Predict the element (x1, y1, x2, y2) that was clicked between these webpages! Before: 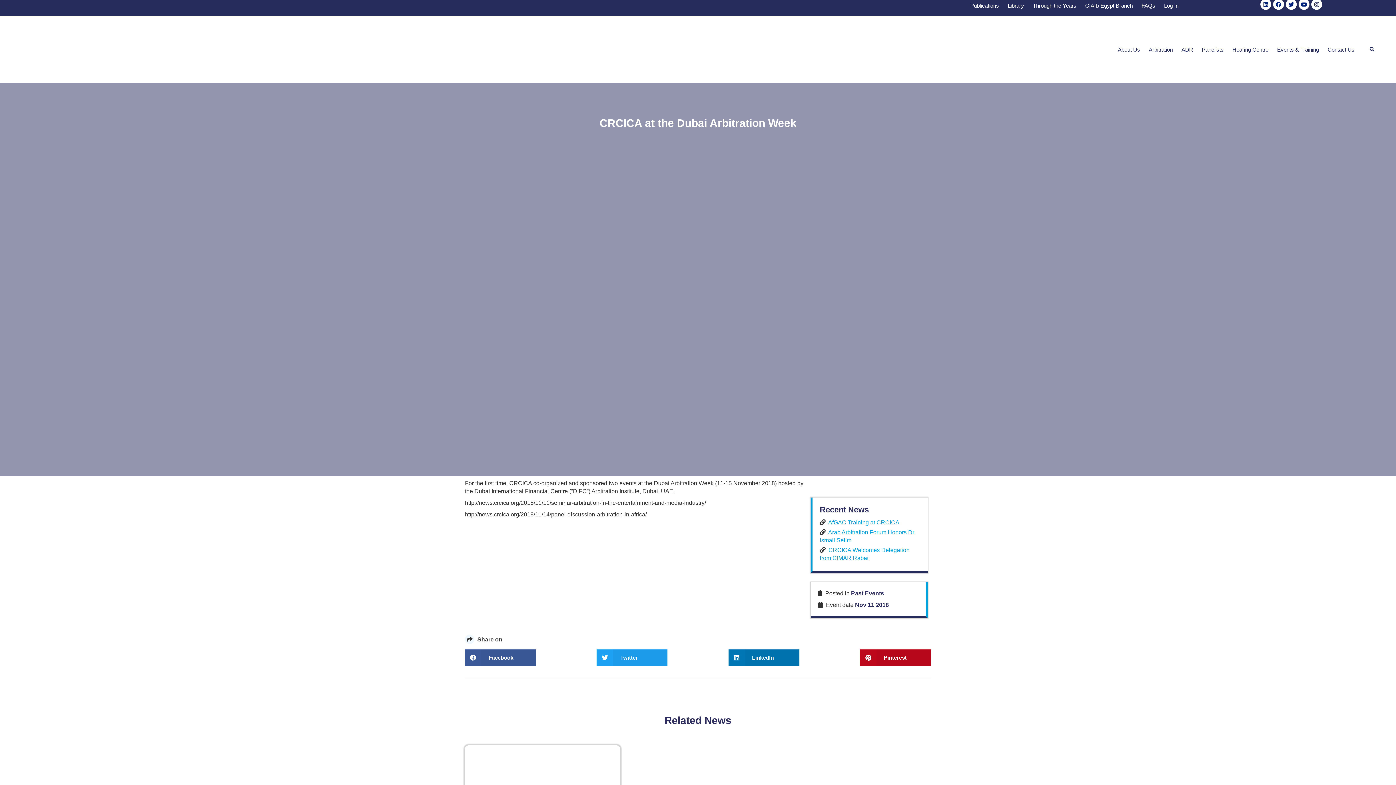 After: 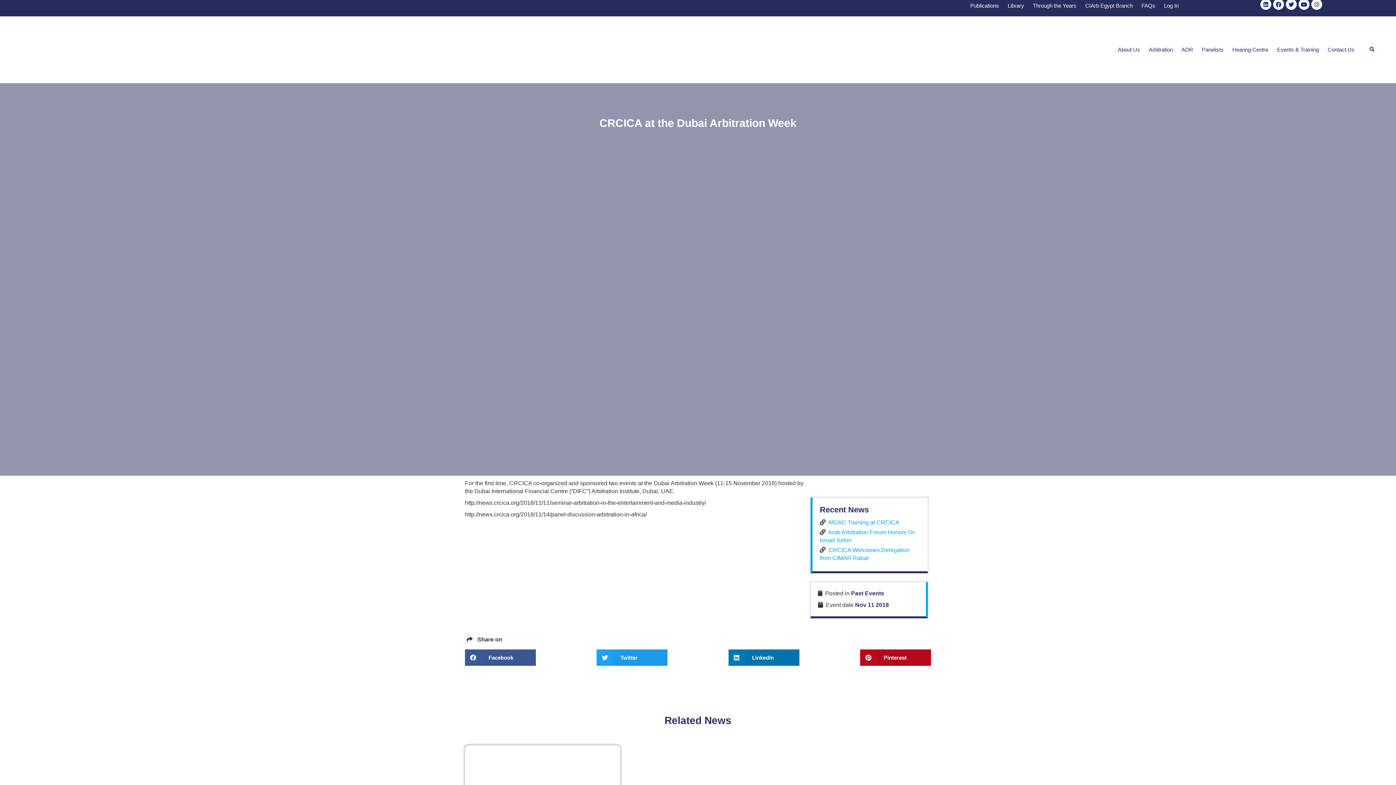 Action: label: Share on linkedin
LinkedIn bbox: (728, 649, 799, 666)